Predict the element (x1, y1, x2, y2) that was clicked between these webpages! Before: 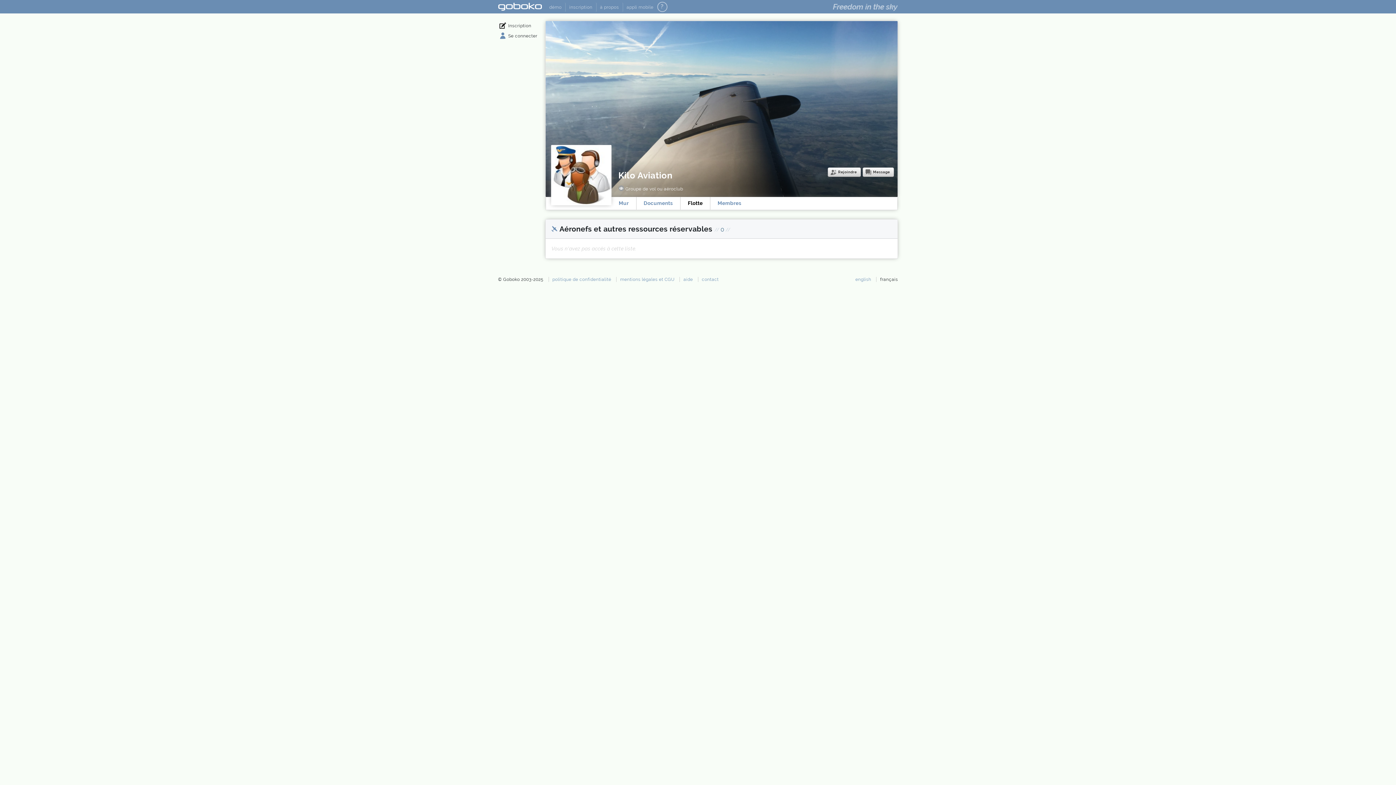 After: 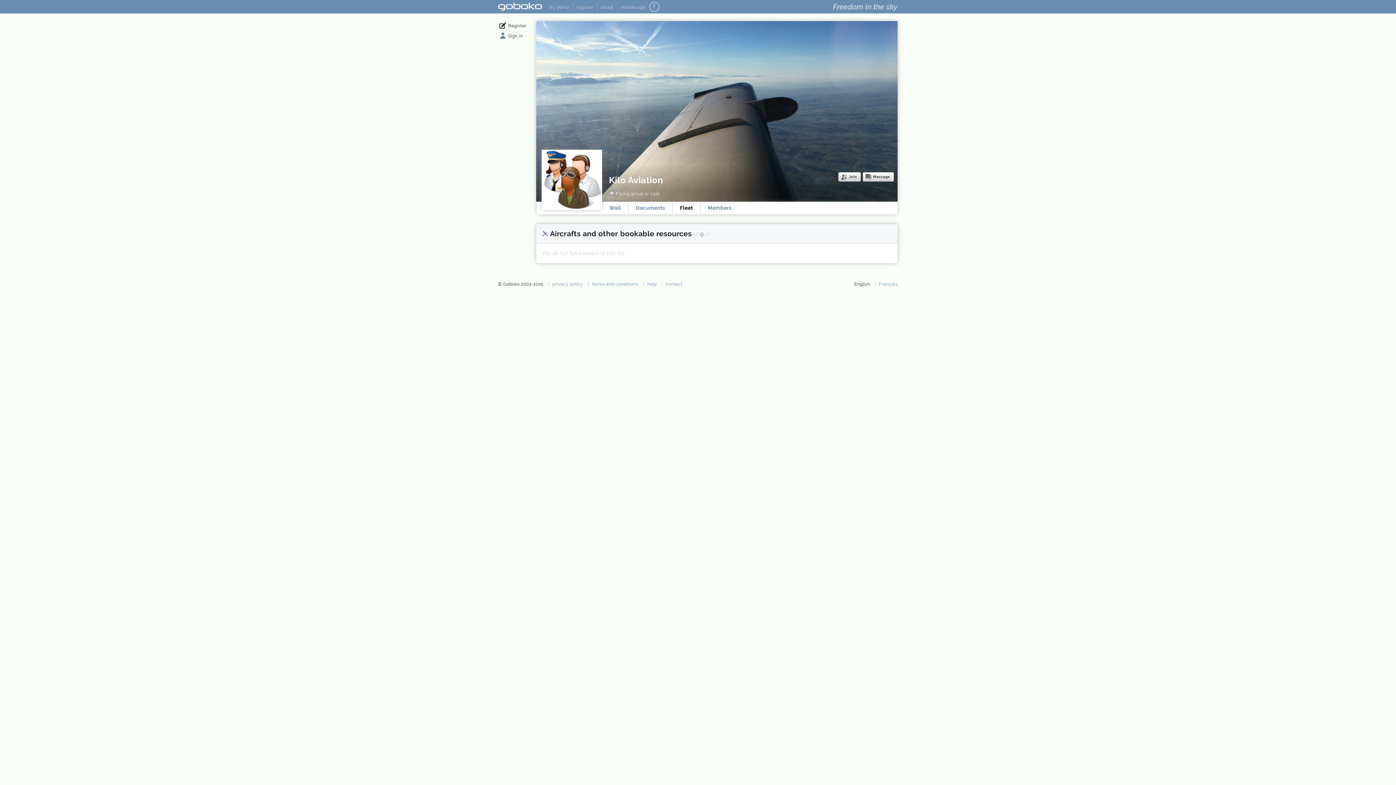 Action: bbox: (855, 277, 871, 282) label: english